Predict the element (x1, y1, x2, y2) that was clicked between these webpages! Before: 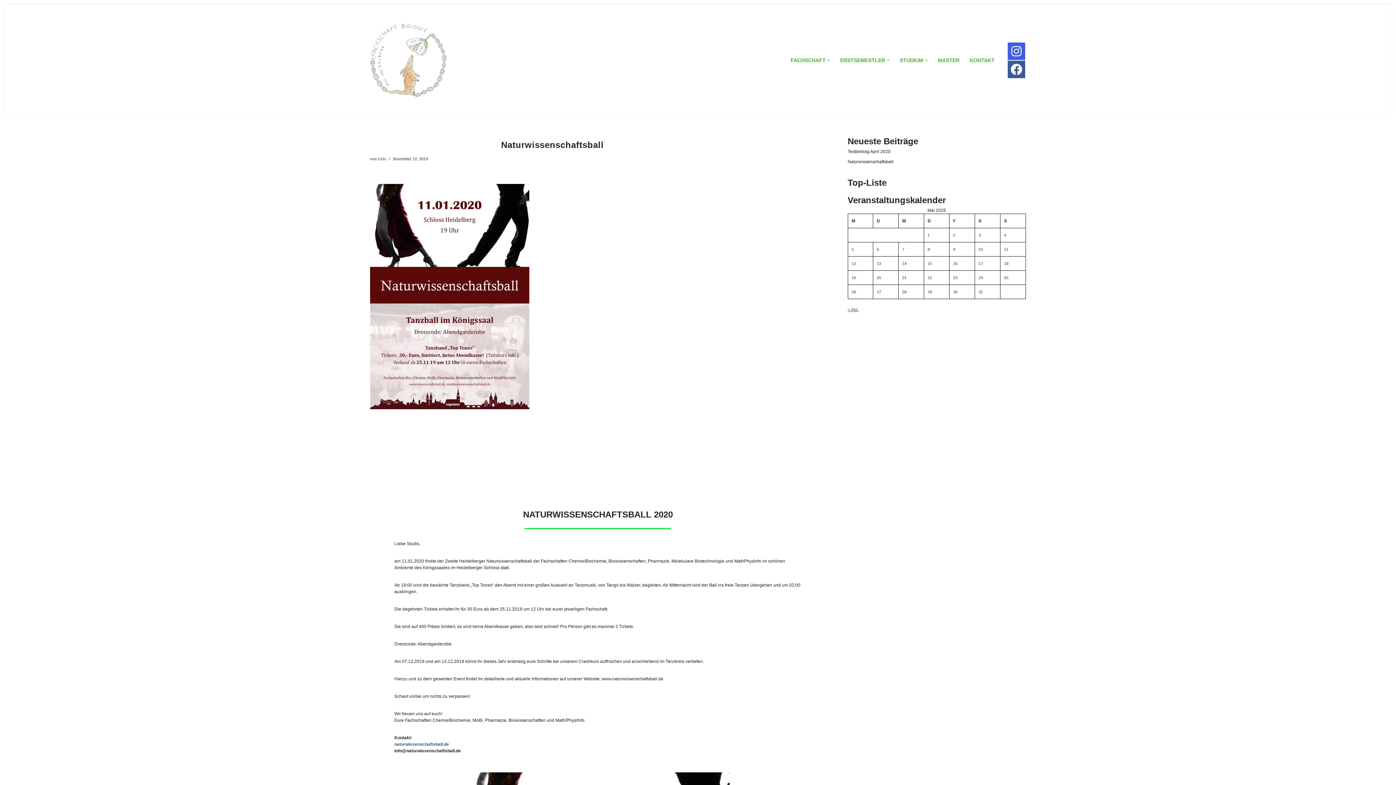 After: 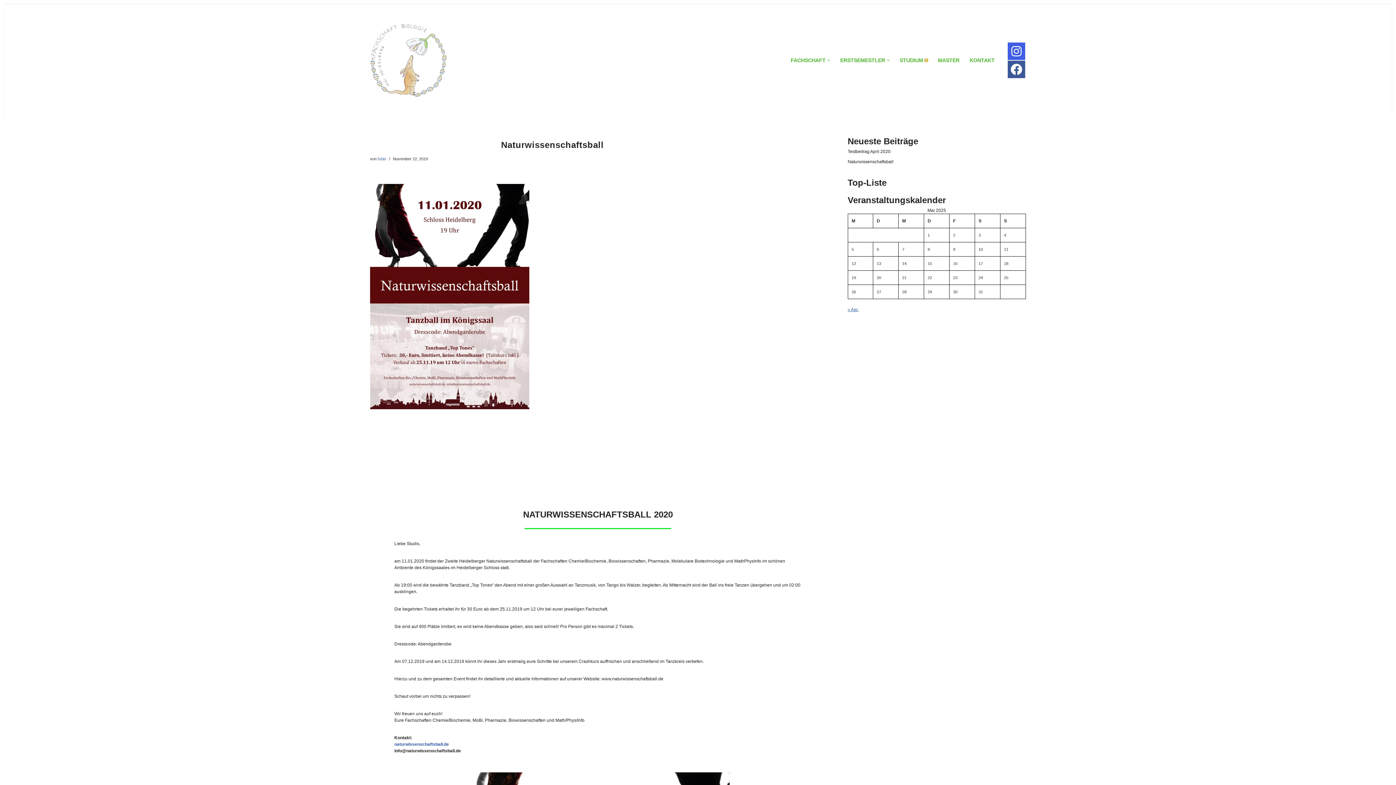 Action: bbox: (925, 59, 927, 61) label: Untermenü öffnen